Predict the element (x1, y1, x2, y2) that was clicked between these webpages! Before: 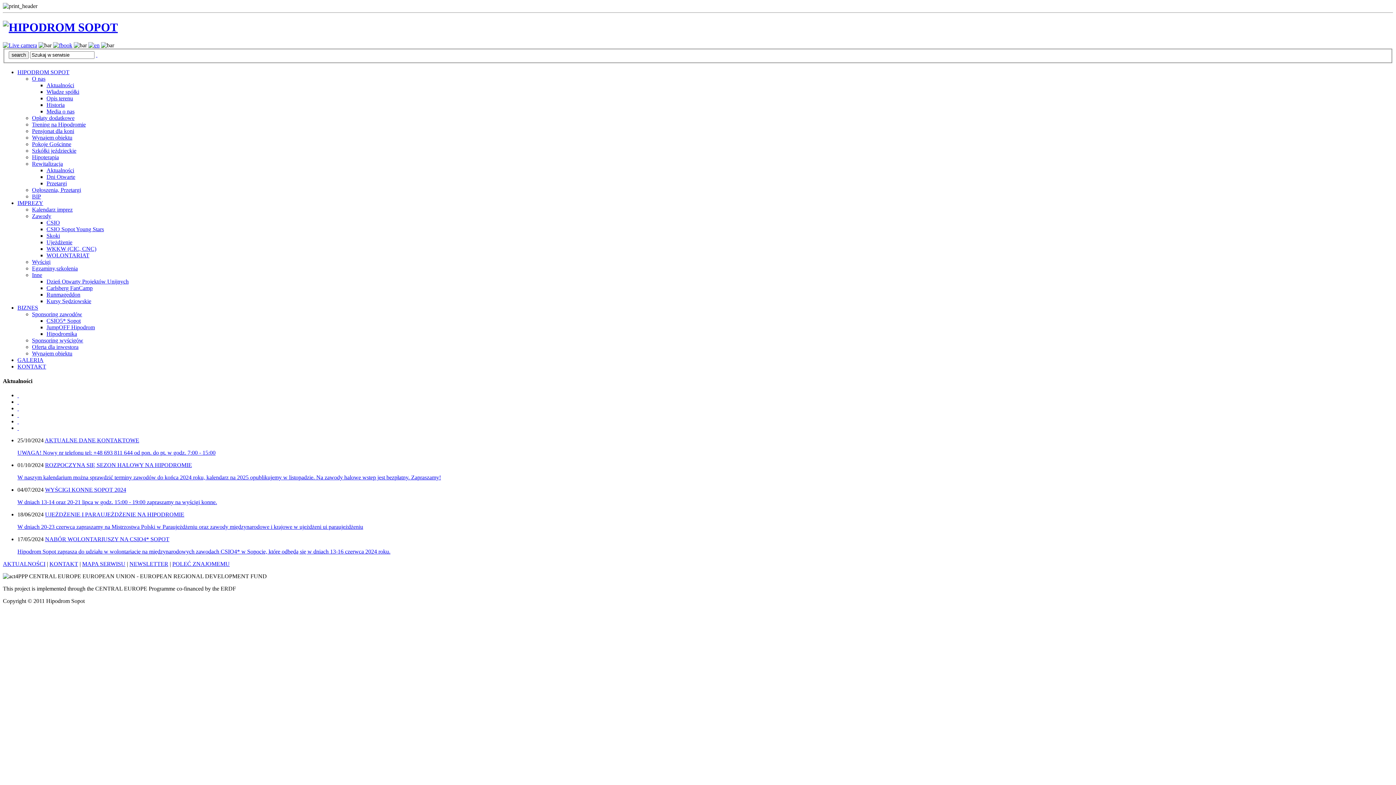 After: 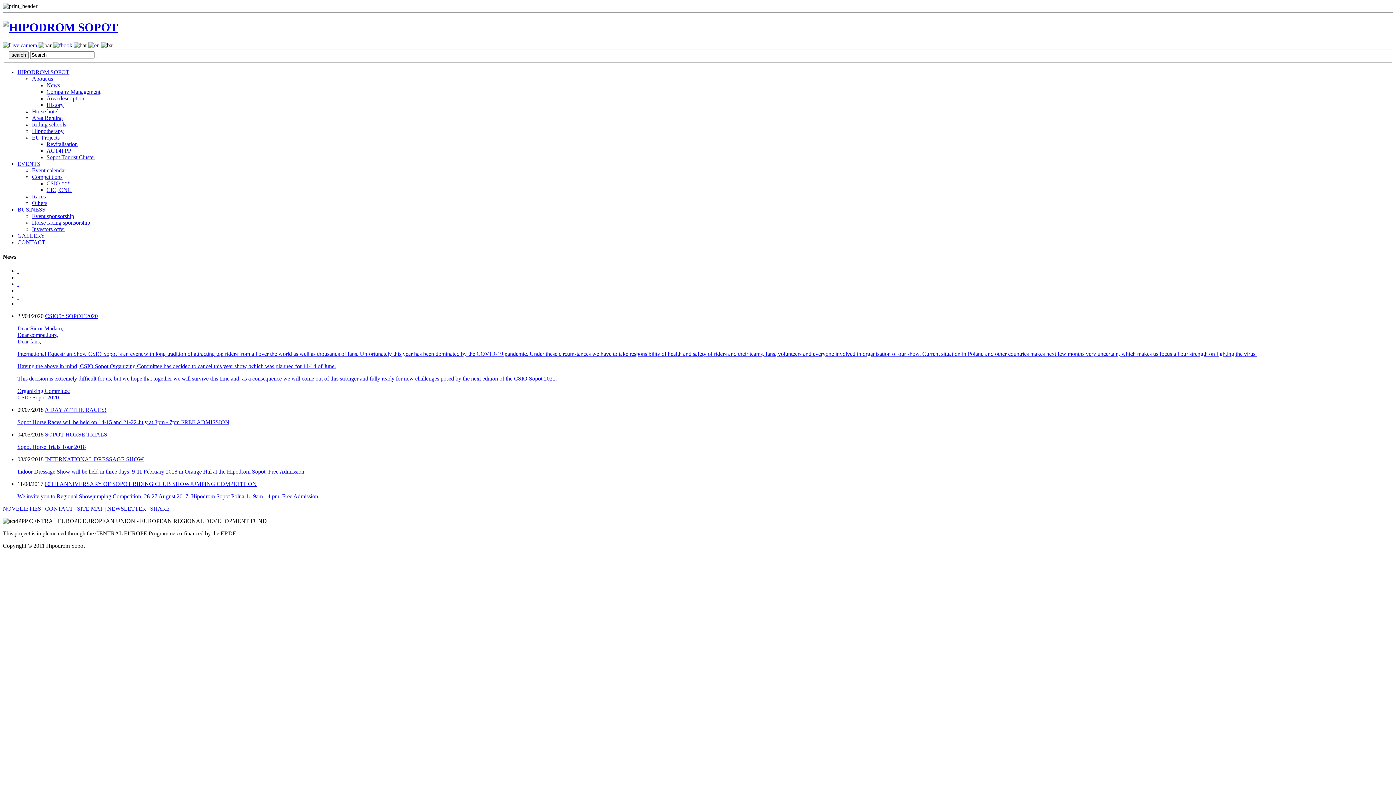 Action: bbox: (88, 42, 99, 48)